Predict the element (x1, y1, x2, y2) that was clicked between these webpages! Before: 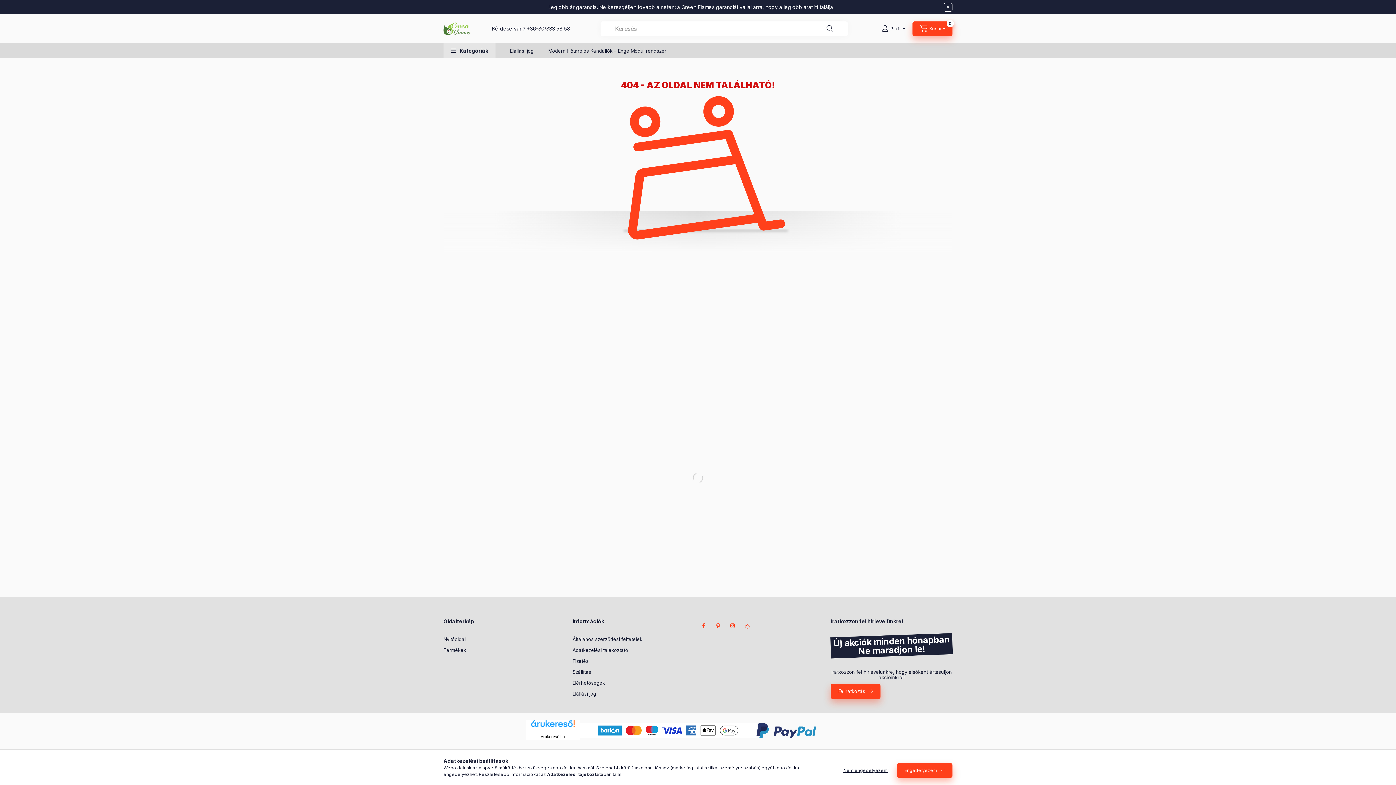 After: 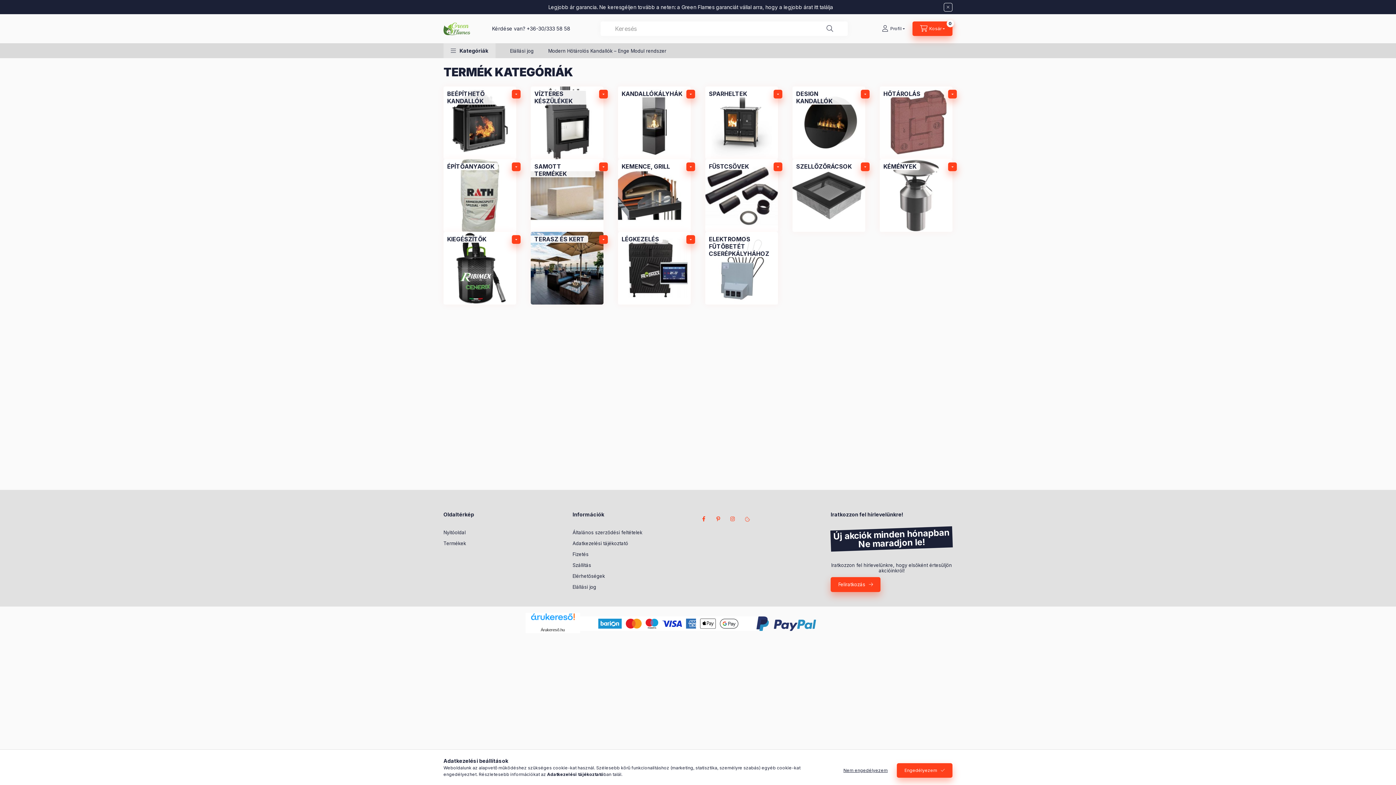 Action: label: Termékek bbox: (443, 647, 466, 654)